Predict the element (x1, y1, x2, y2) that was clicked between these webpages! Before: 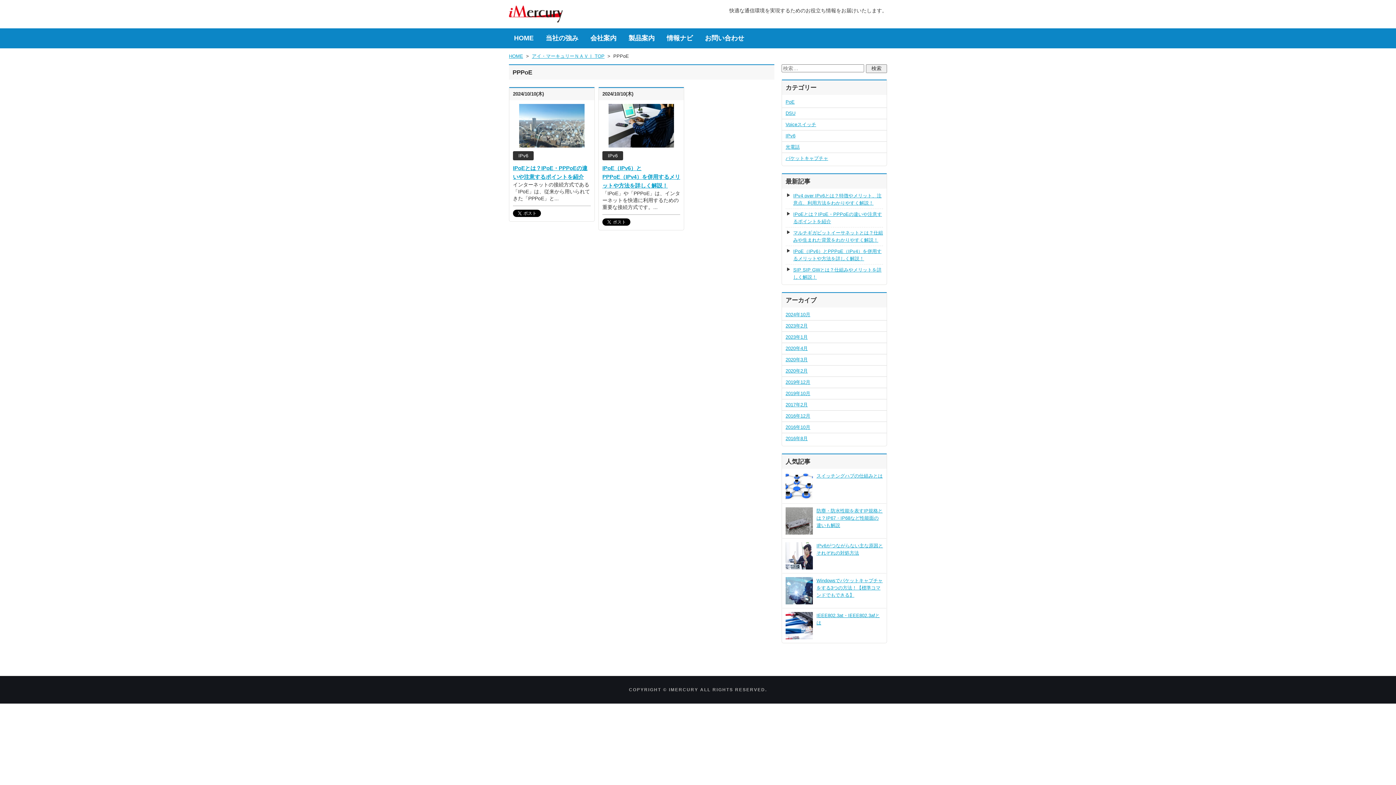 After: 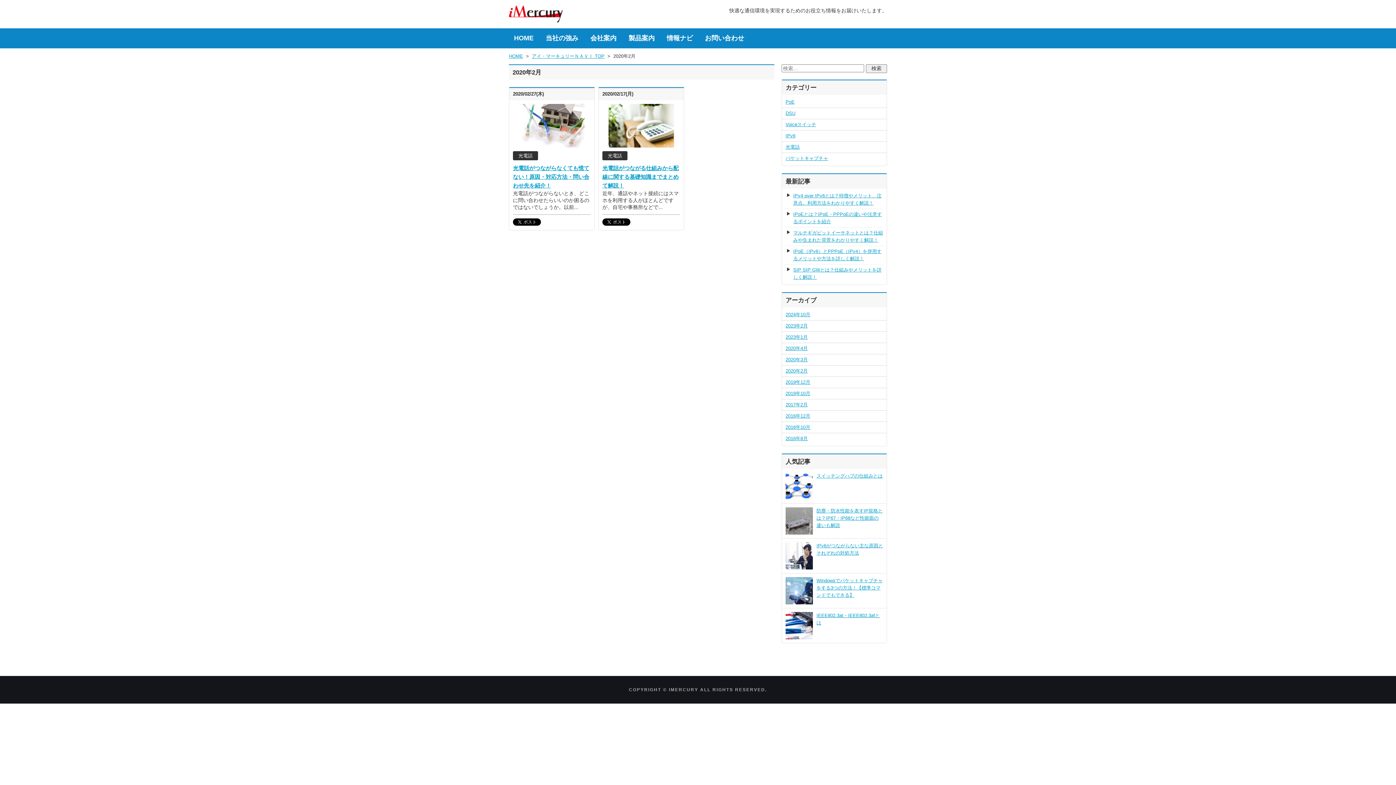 Action: bbox: (785, 365, 883, 376) label: 2020年2月